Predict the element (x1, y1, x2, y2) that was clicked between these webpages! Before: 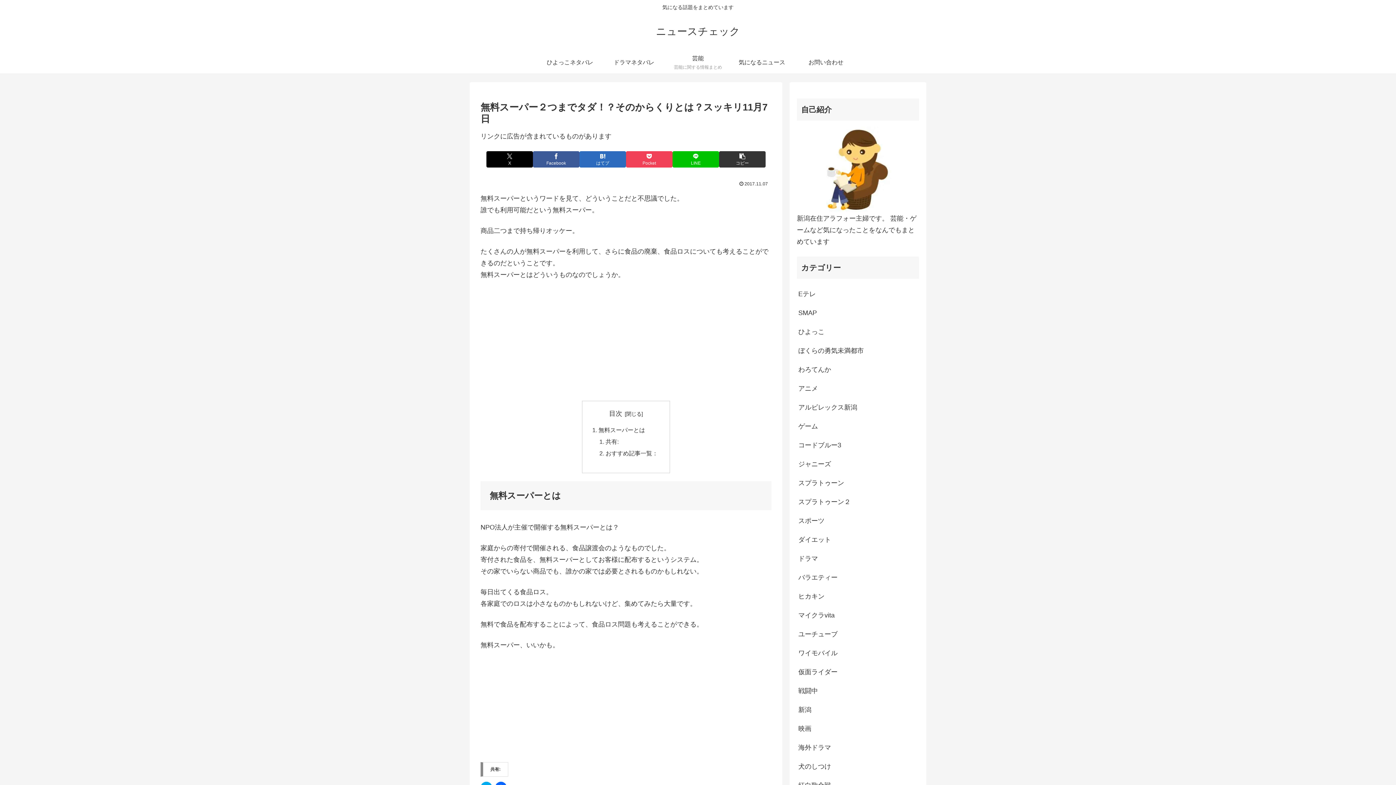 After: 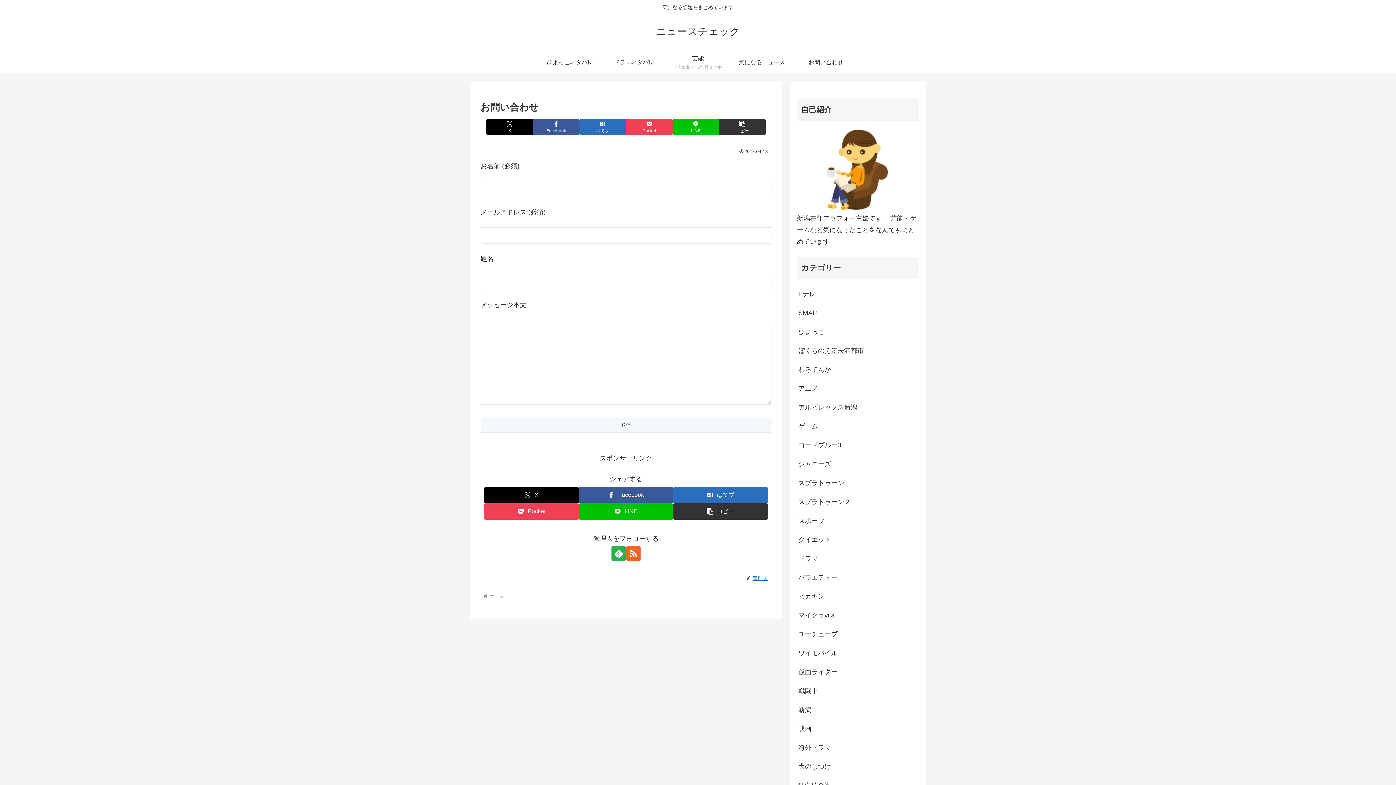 Action: bbox: (794, 51, 858, 73) label: お問い合わせ